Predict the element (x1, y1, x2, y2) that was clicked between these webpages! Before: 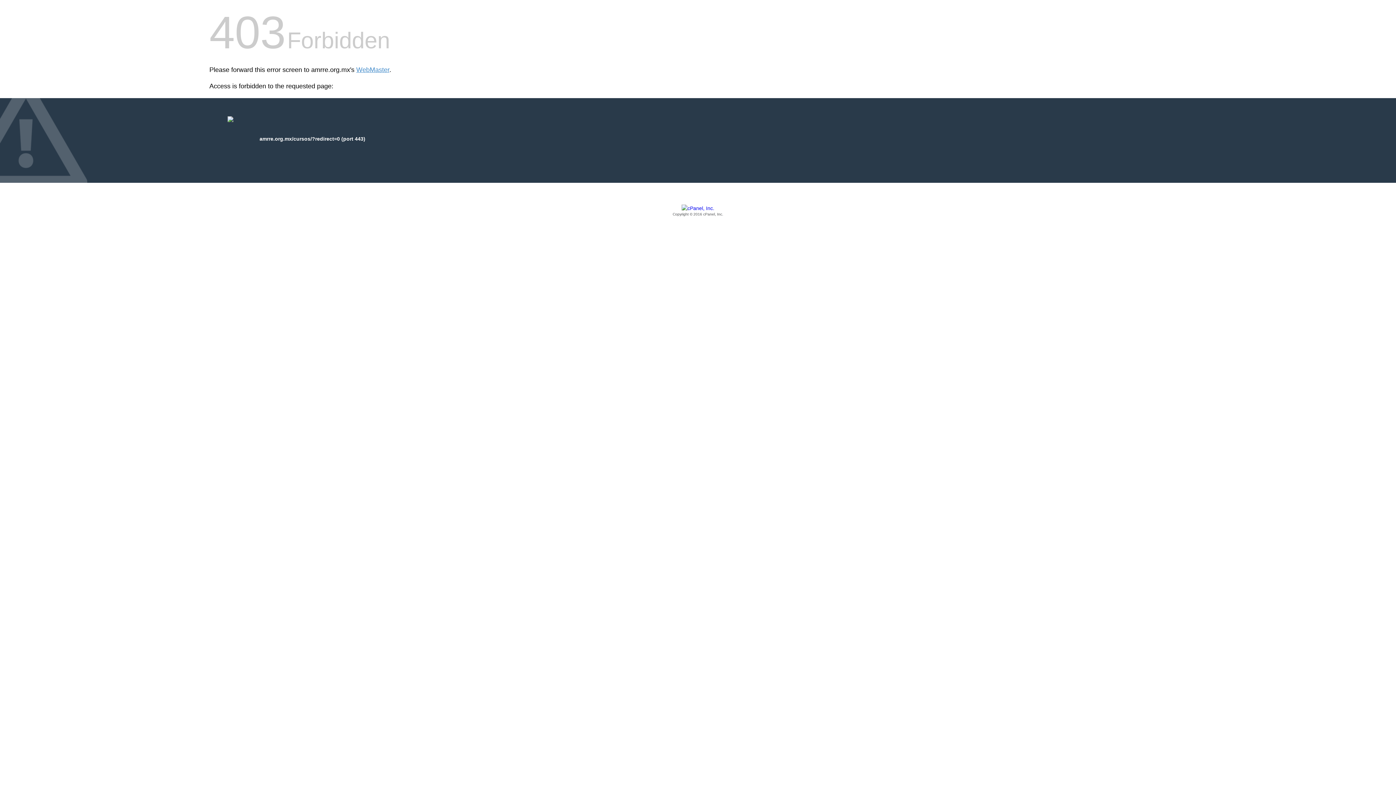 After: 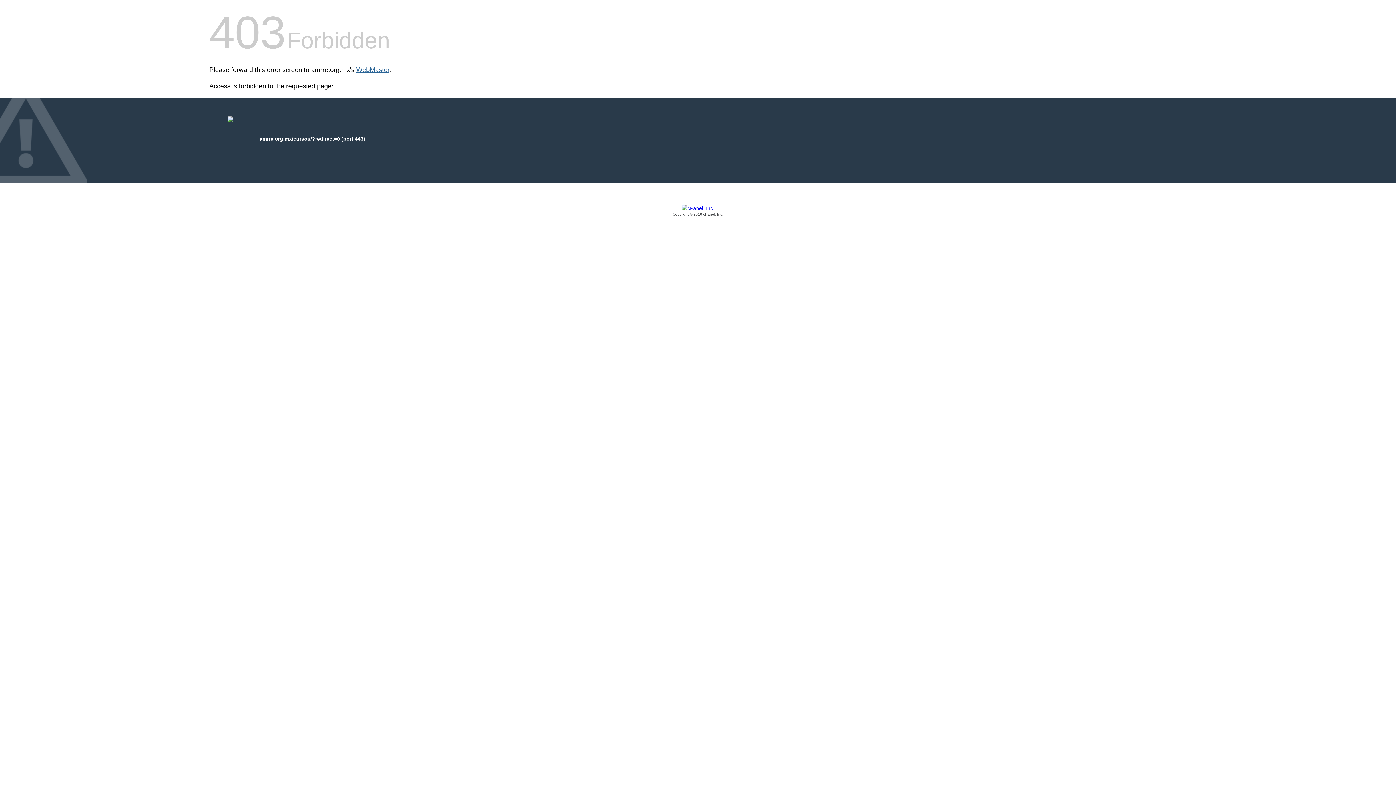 Action: label: WebMaster bbox: (356, 66, 389, 73)